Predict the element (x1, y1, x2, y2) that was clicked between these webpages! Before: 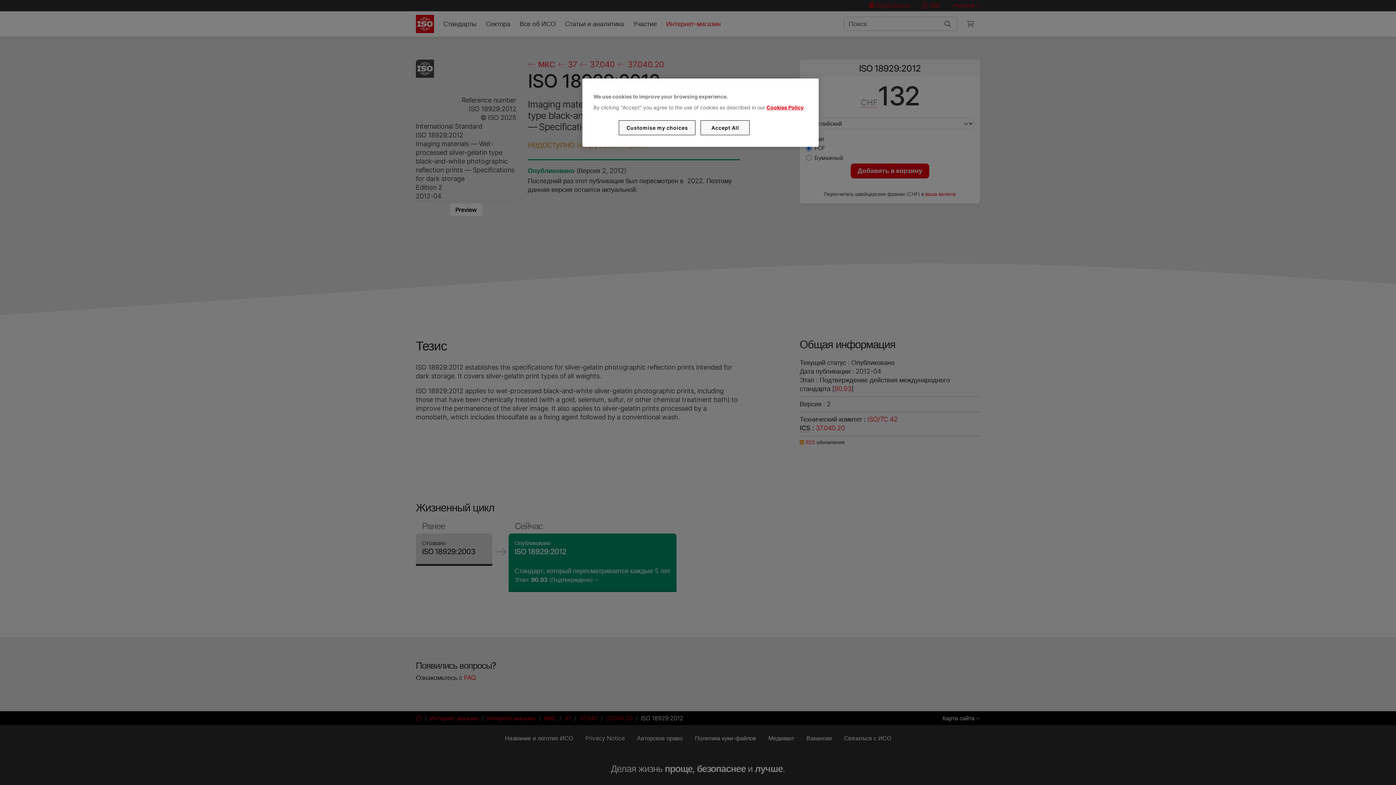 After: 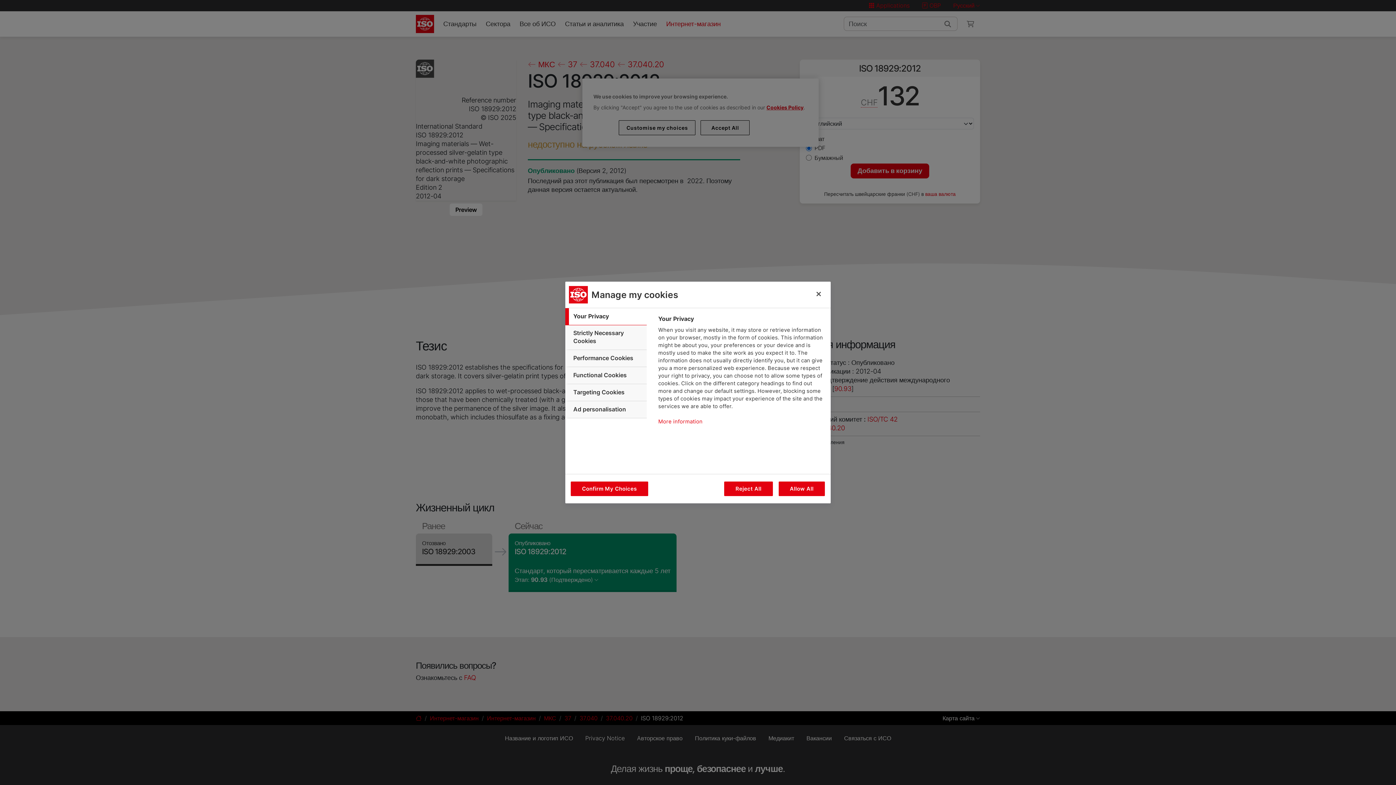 Action: bbox: (619, 120, 695, 135) label: Customise my choices